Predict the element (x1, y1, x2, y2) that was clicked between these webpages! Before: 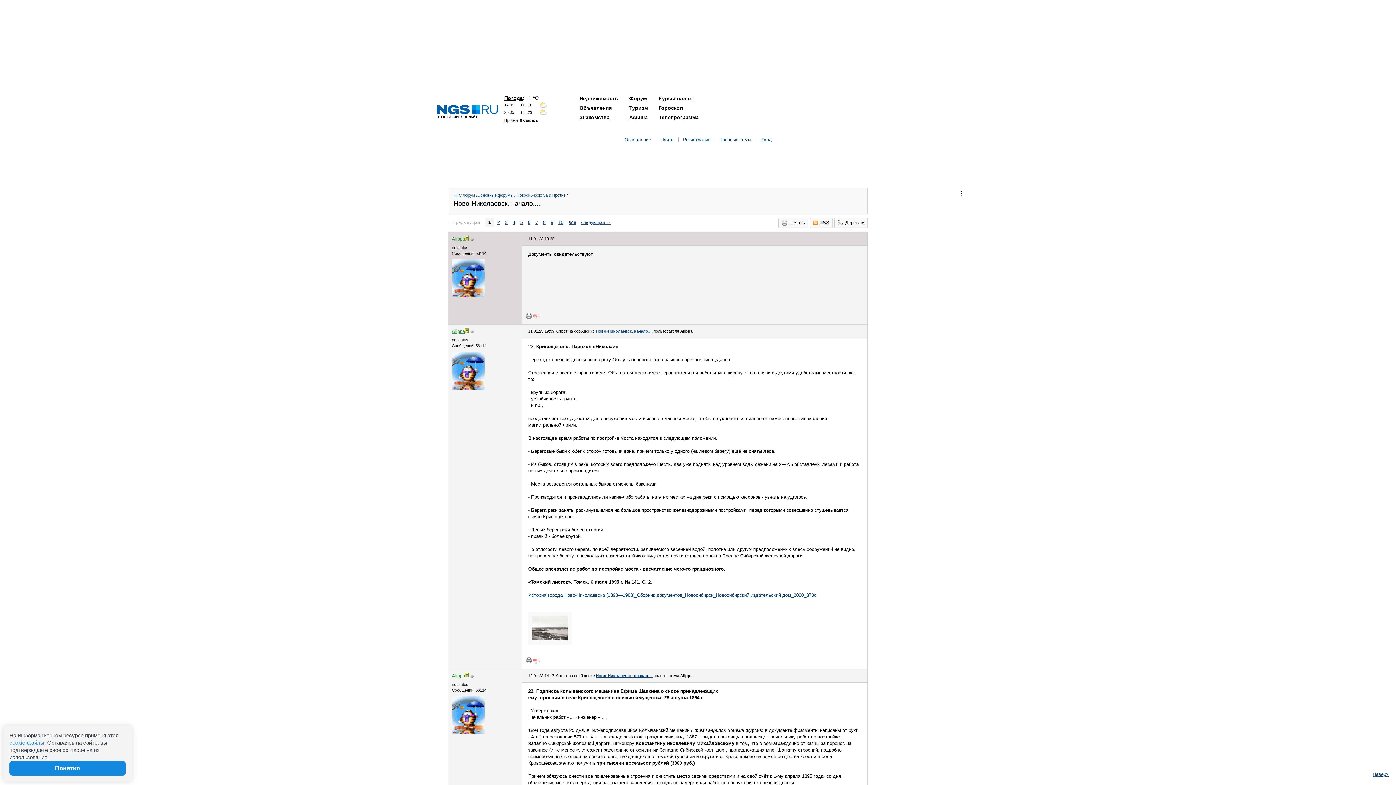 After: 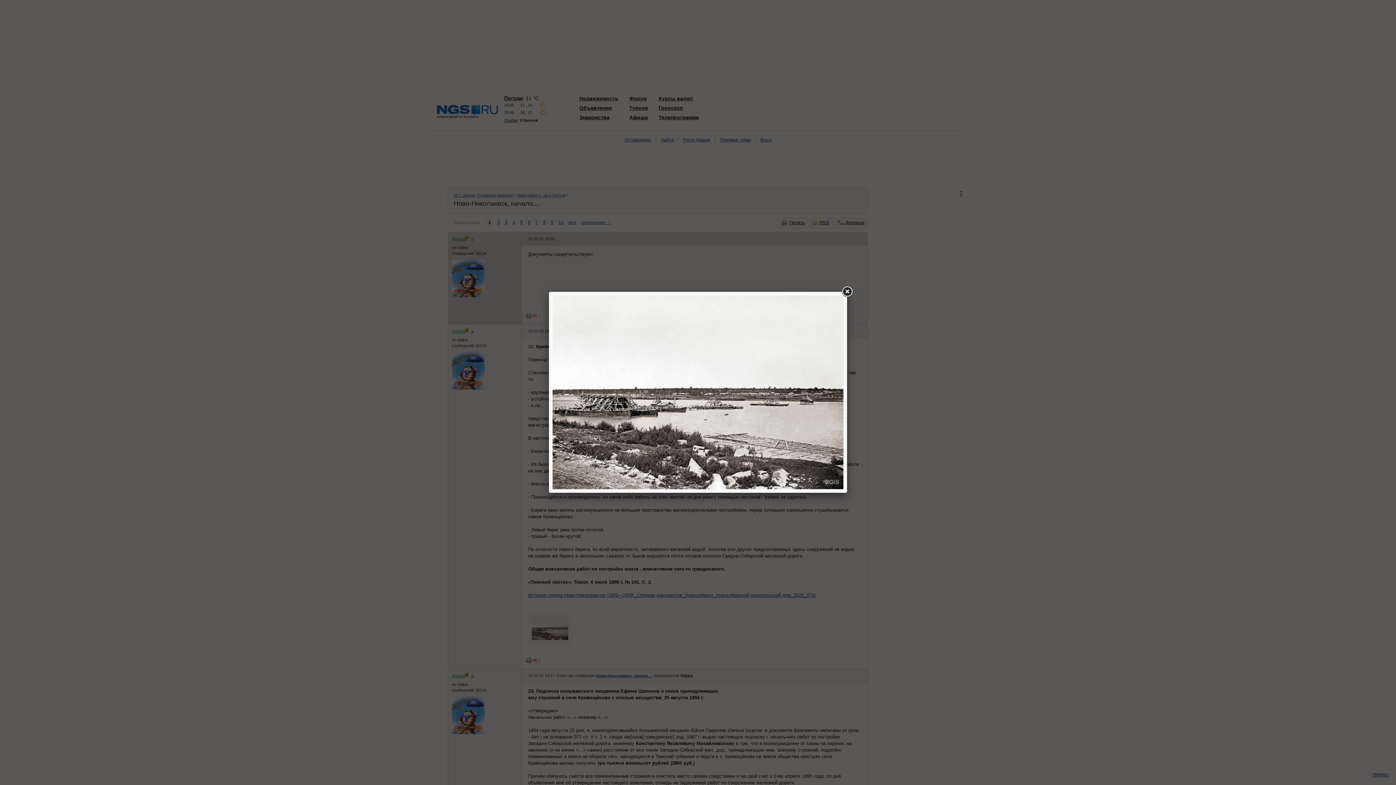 Action: bbox: (532, 636, 568, 641)